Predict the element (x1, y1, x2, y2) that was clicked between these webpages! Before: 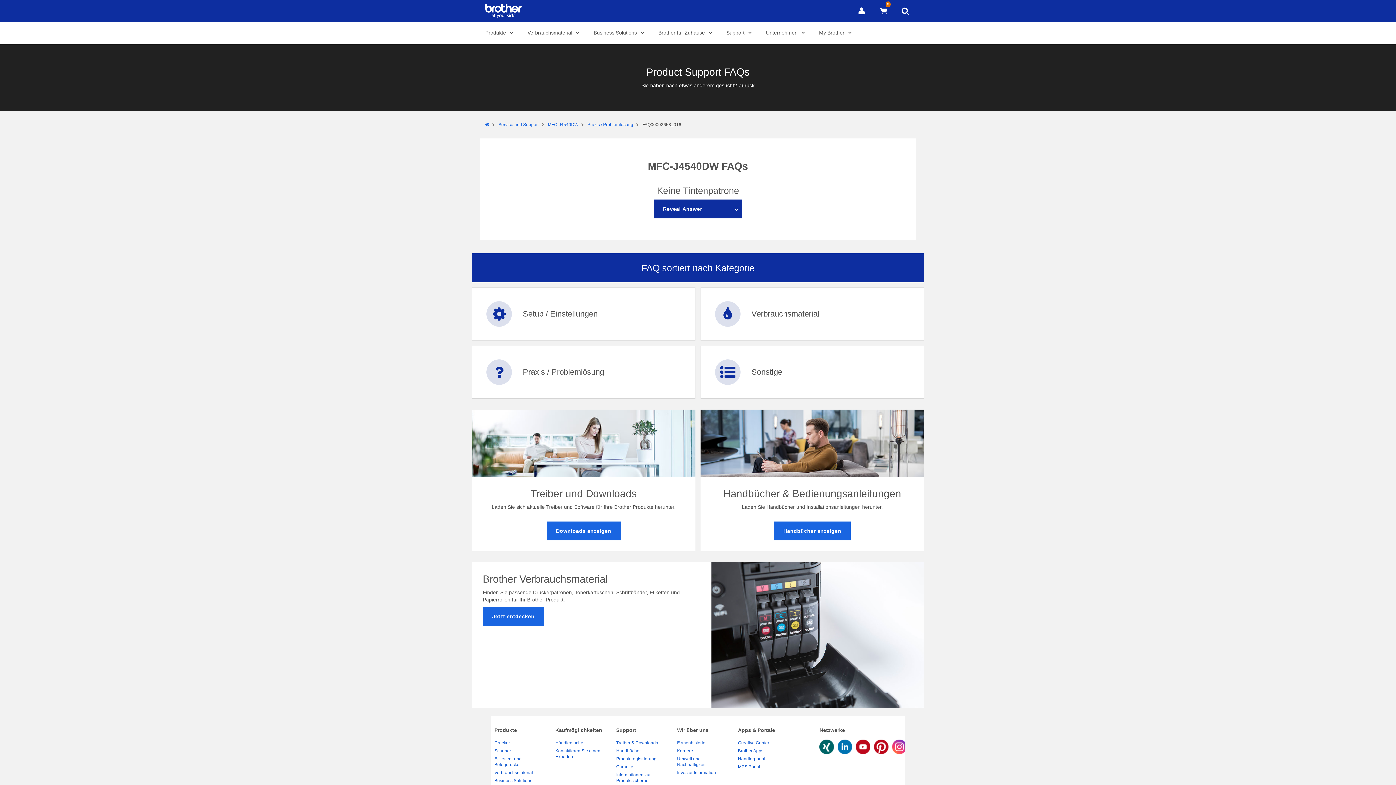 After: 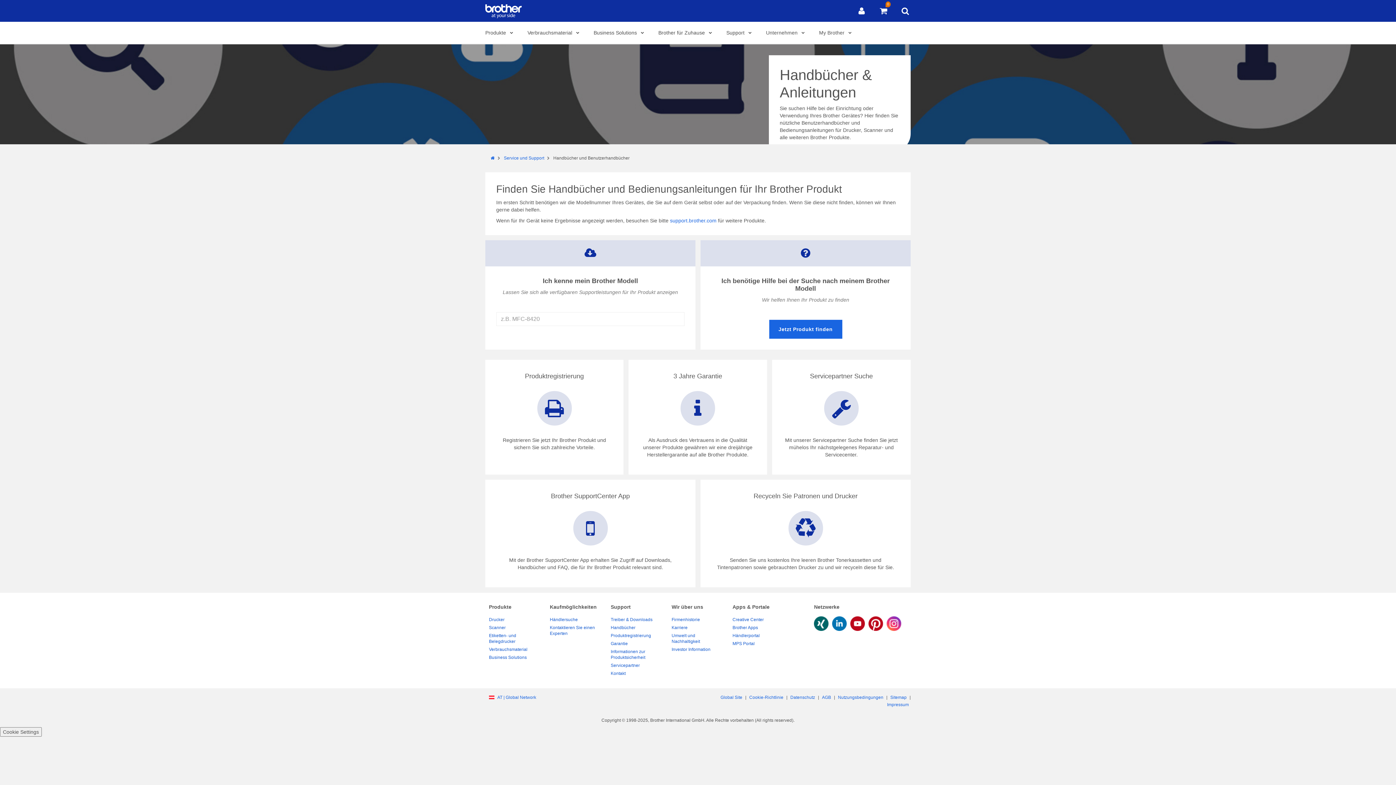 Action: label: Handbücher bbox: (616, 747, 670, 755)